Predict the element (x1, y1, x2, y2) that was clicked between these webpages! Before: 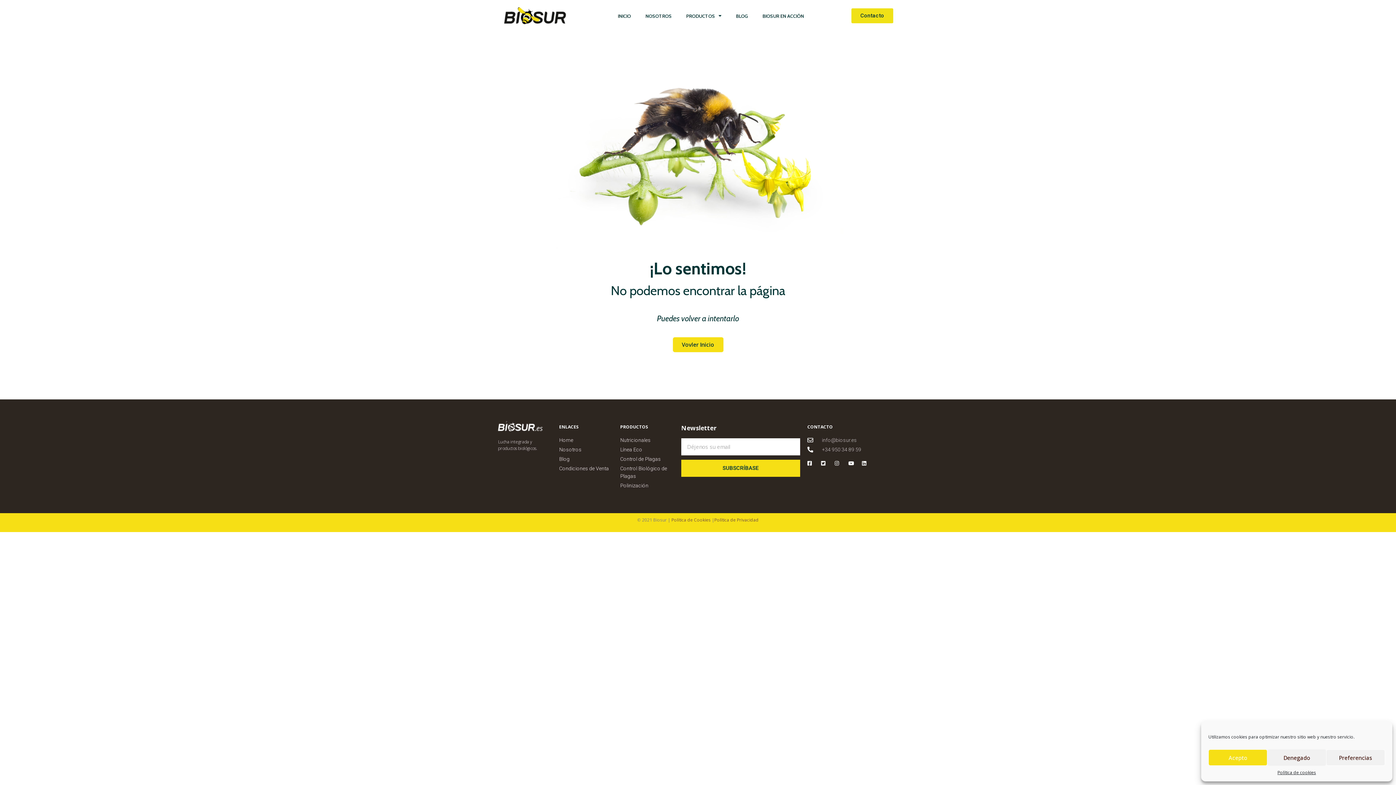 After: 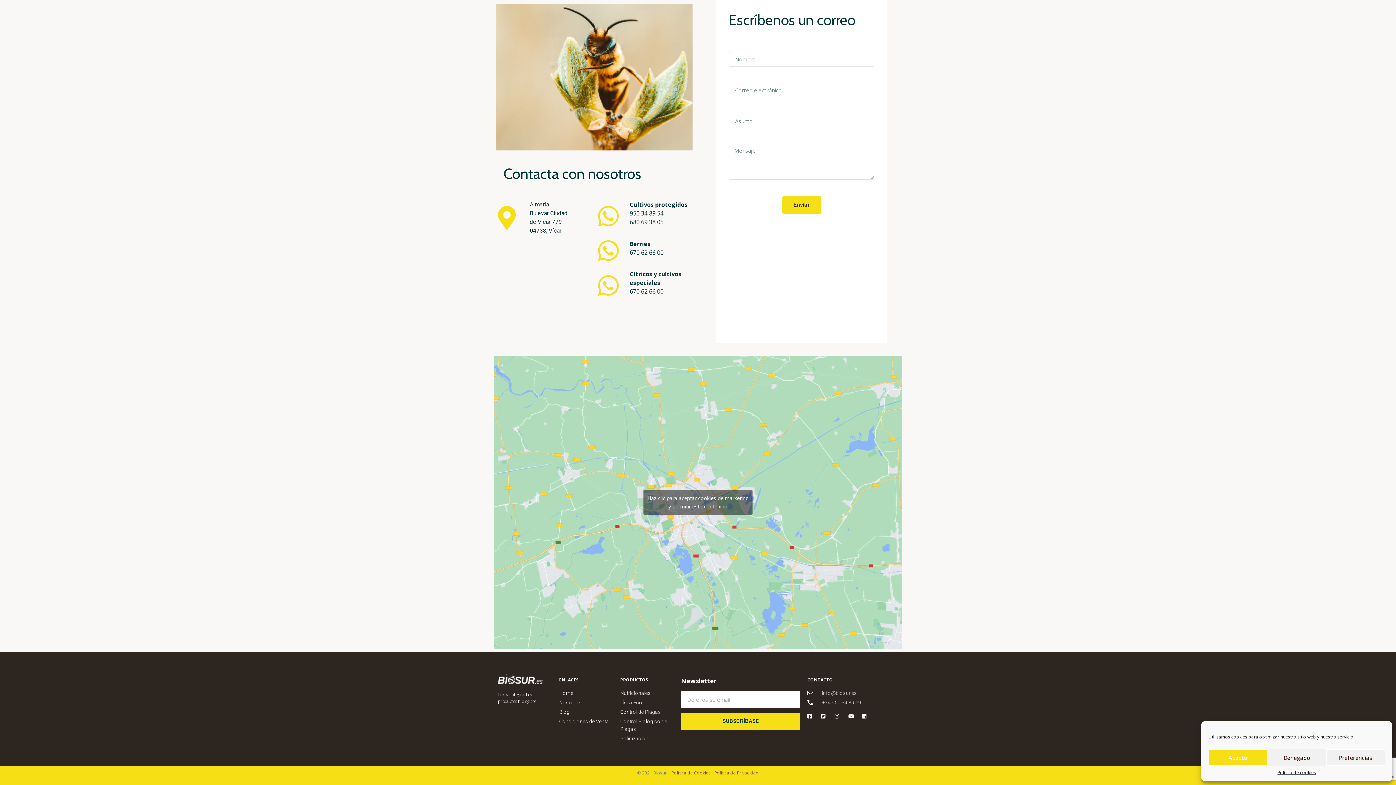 Action: bbox: (851, 8, 893, 23) label: Contacto